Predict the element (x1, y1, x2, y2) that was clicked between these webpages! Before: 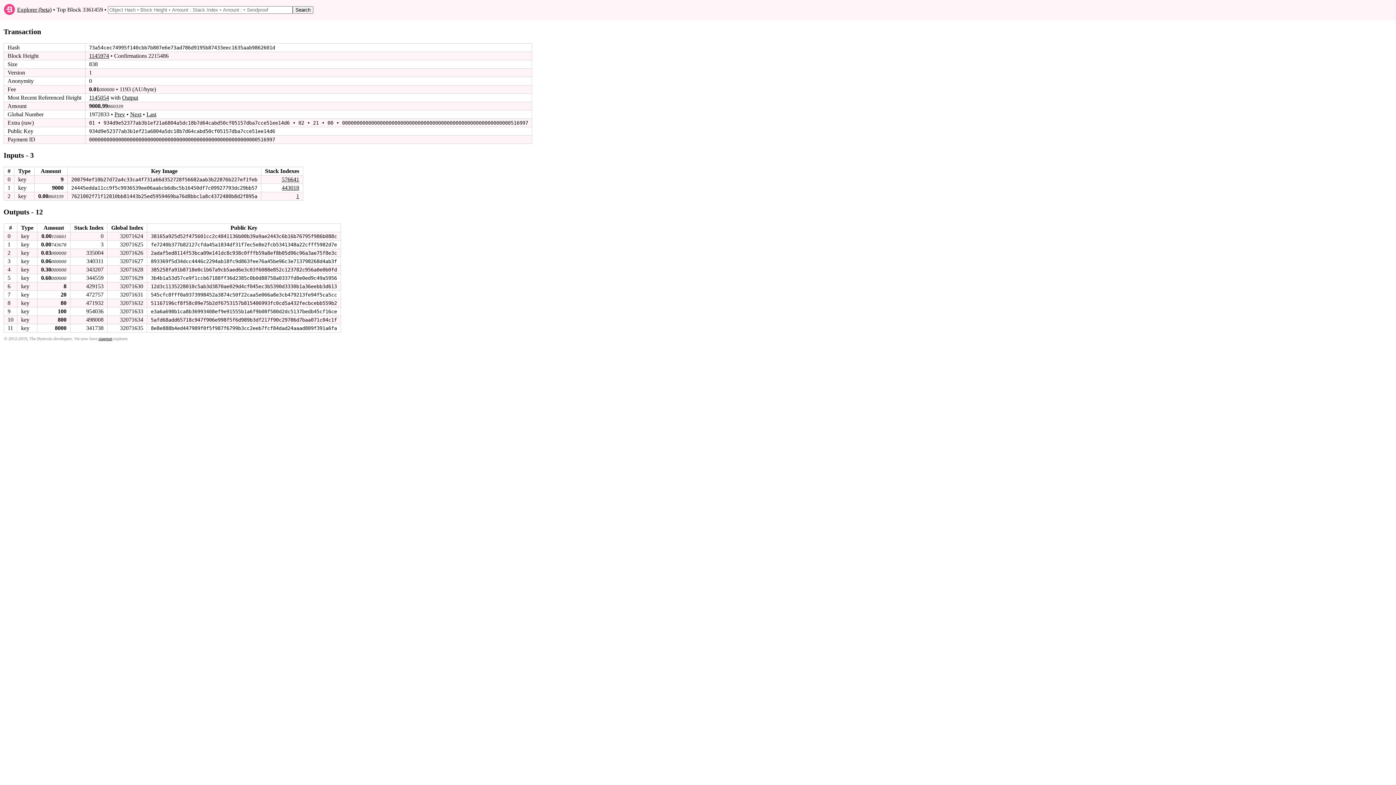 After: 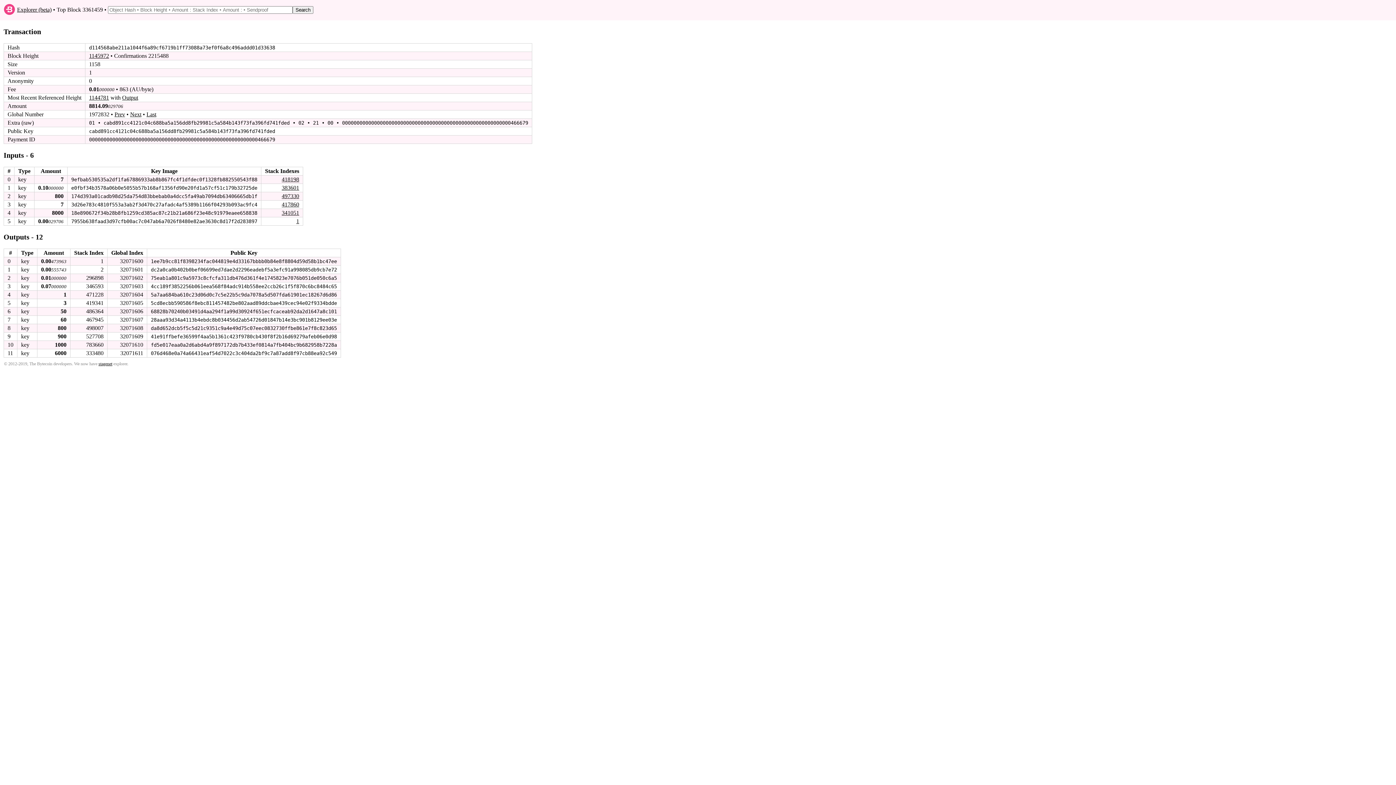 Action: label: Prev bbox: (114, 111, 125, 117)